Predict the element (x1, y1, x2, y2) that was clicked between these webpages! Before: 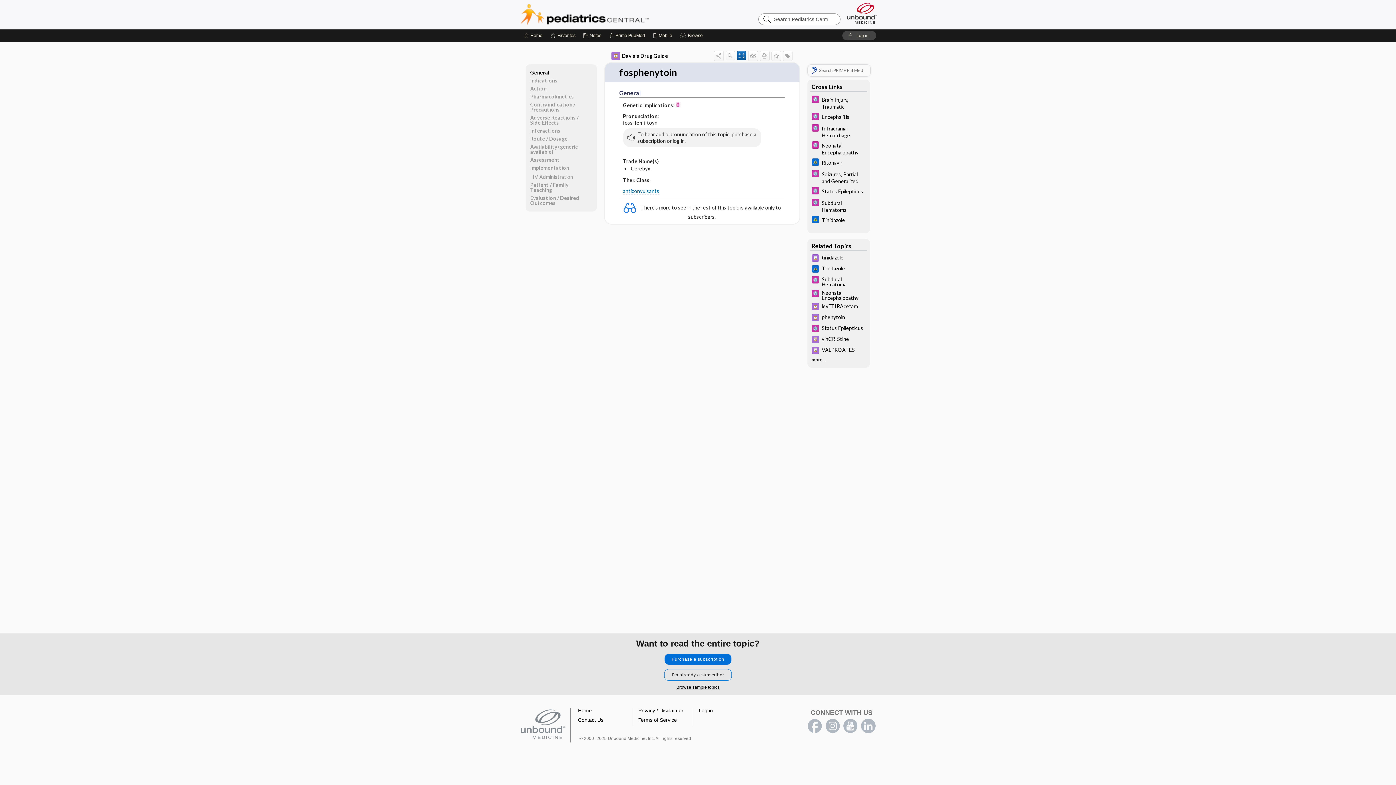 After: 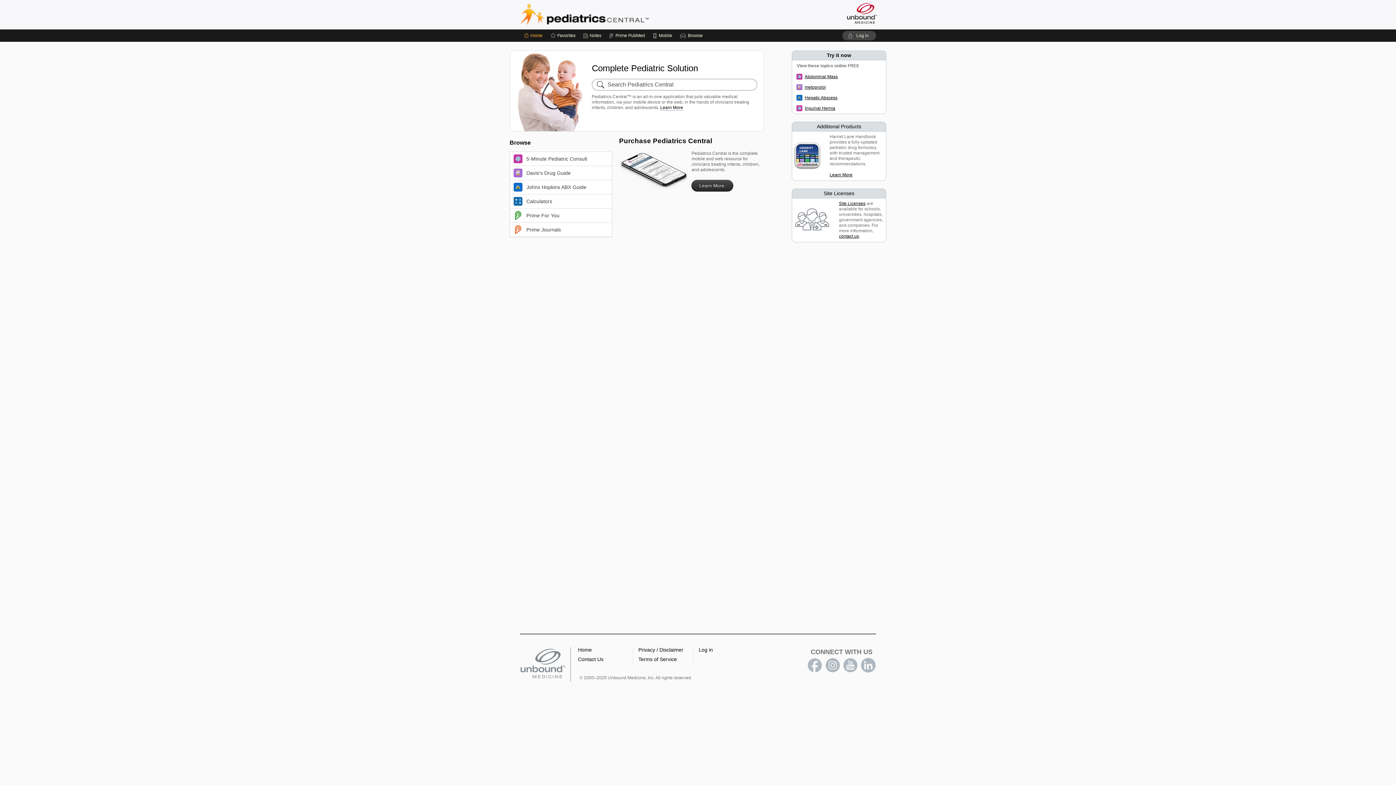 Action: label: Home bbox: (524, 29, 542, 41)